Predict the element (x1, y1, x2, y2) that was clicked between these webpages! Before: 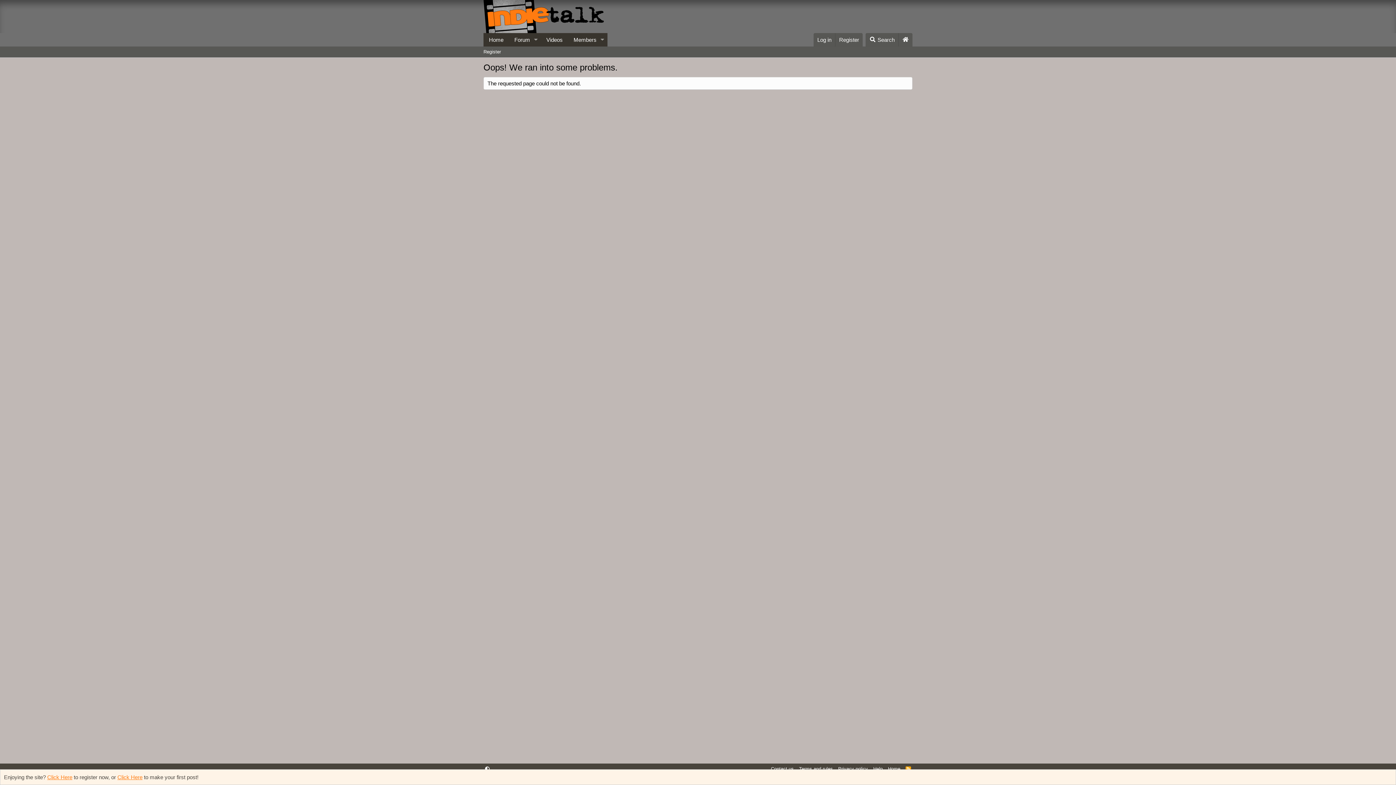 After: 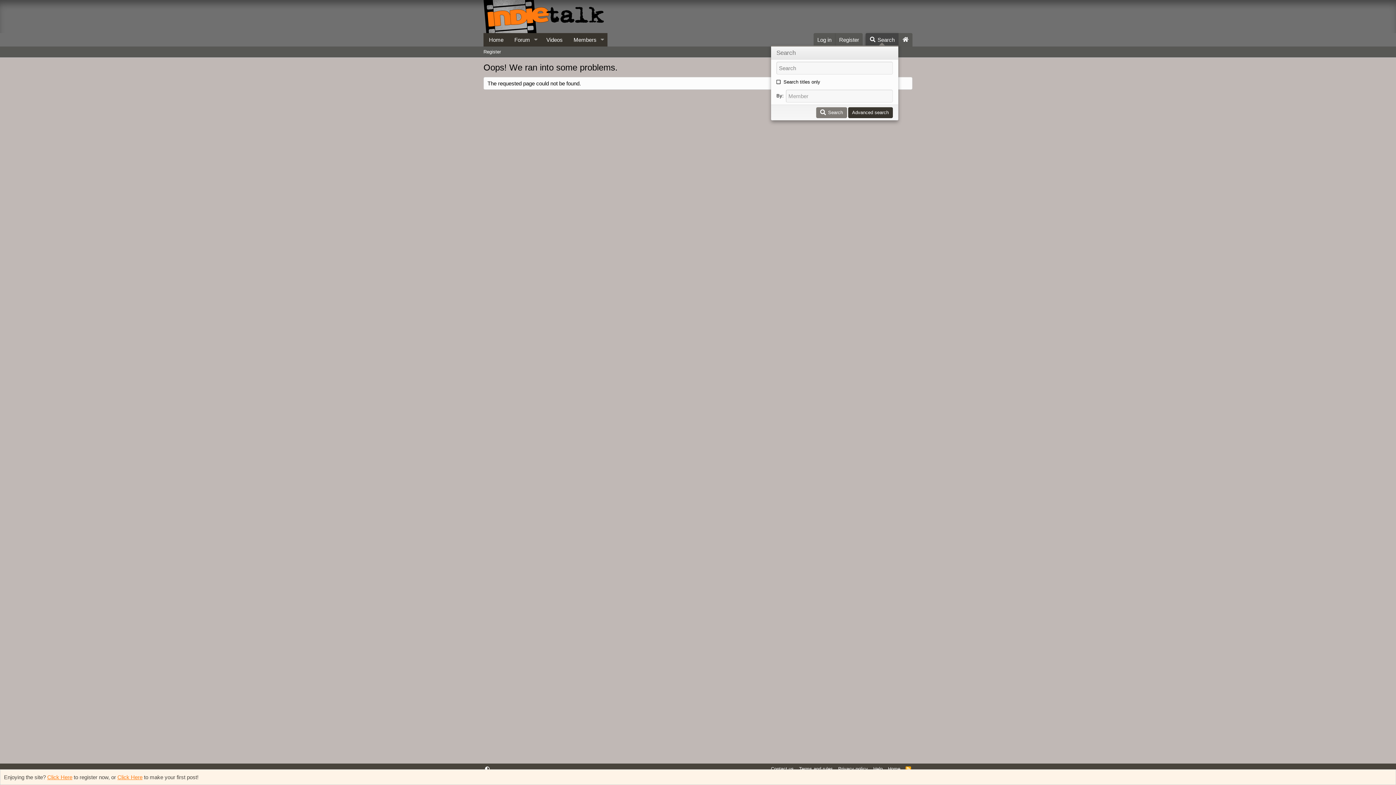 Action: bbox: (865, 32, 898, 46) label: Search